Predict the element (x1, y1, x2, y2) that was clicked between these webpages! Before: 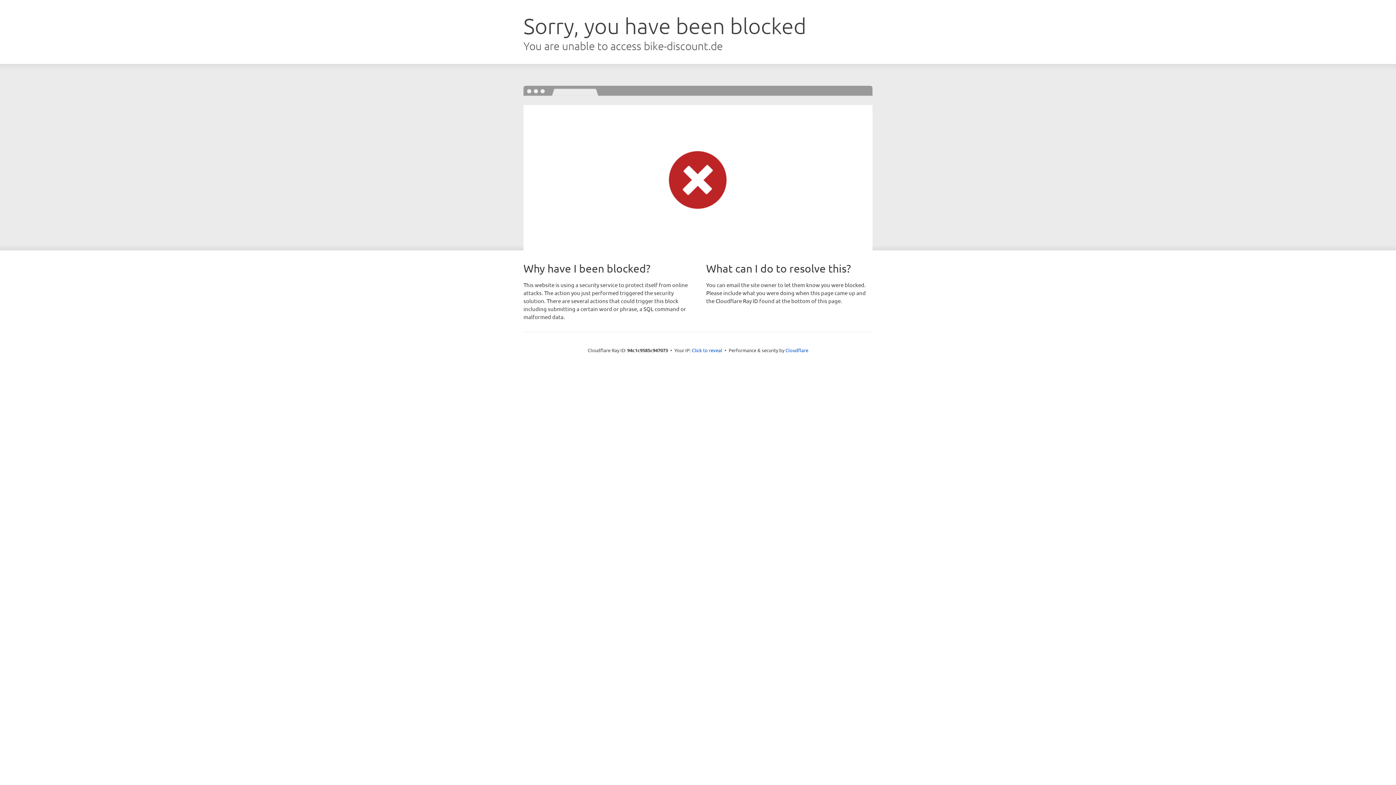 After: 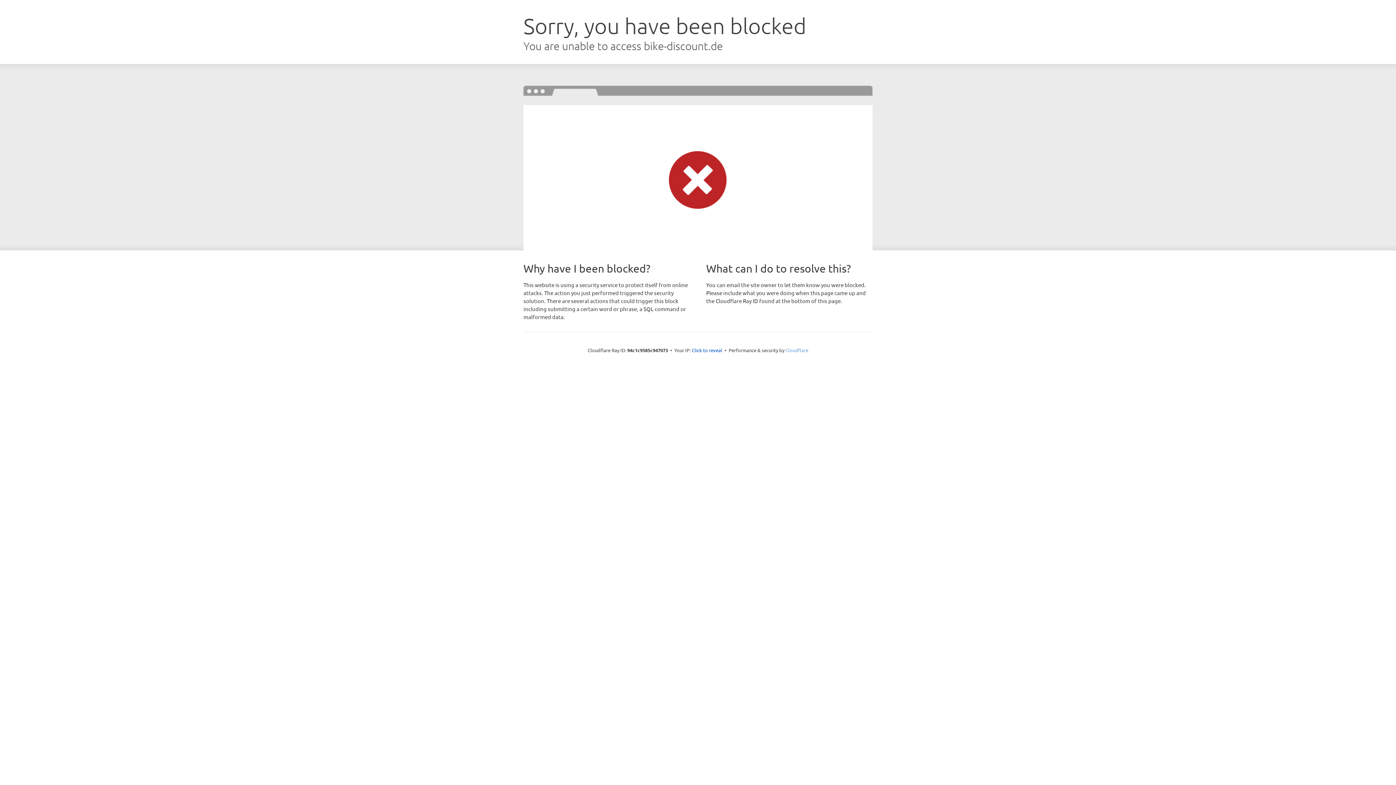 Action: bbox: (785, 347, 808, 353) label: Cloudflare